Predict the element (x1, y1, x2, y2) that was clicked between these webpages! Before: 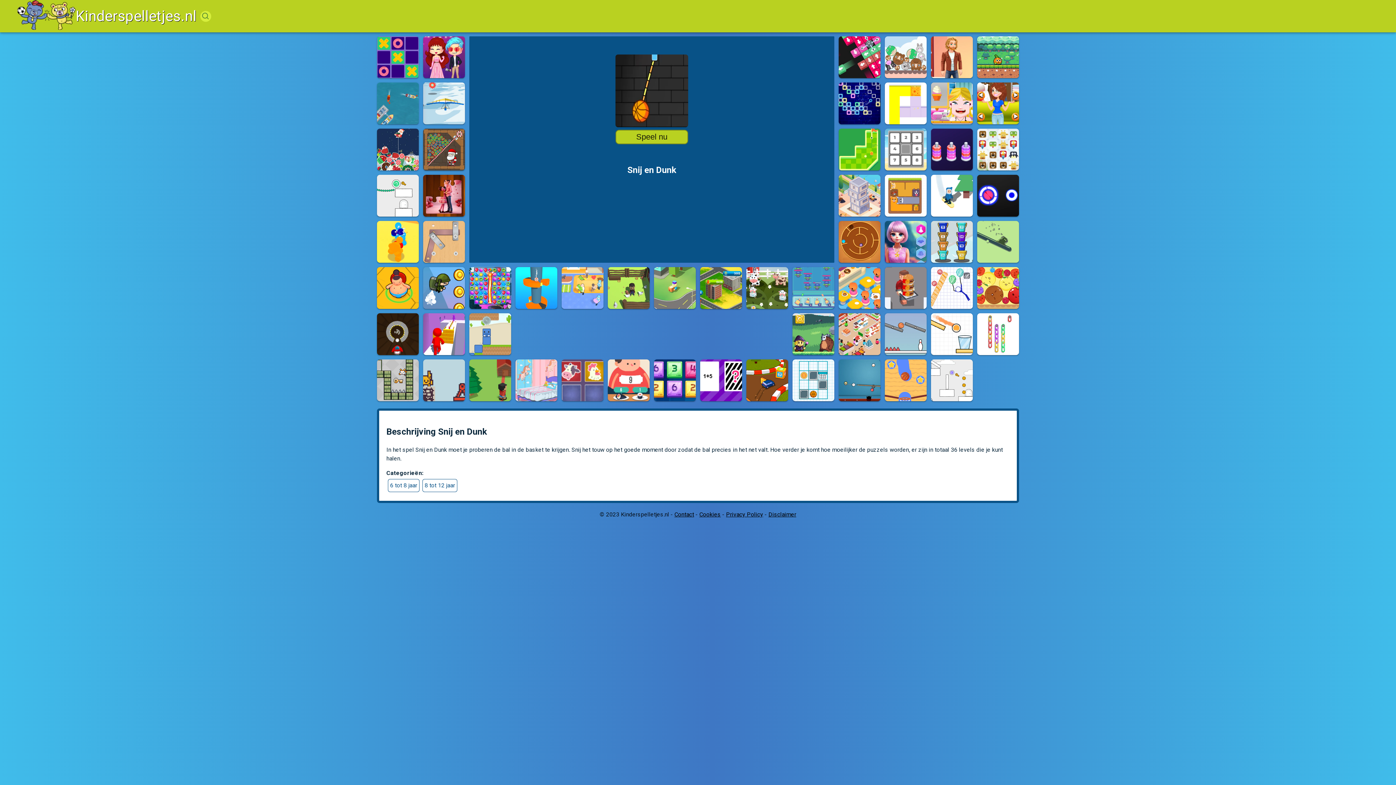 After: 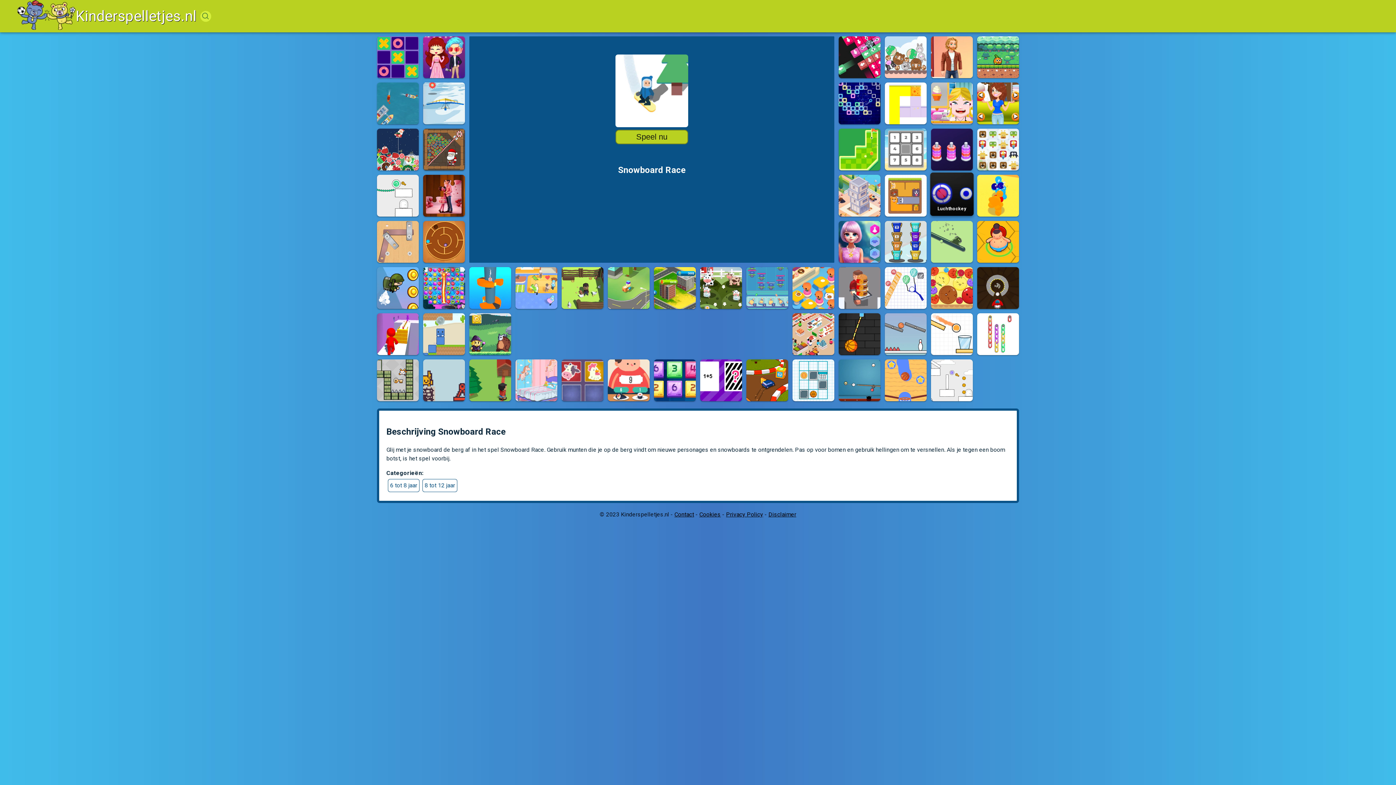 Action: label: Snowboard Race bbox: (931, 174, 973, 216)